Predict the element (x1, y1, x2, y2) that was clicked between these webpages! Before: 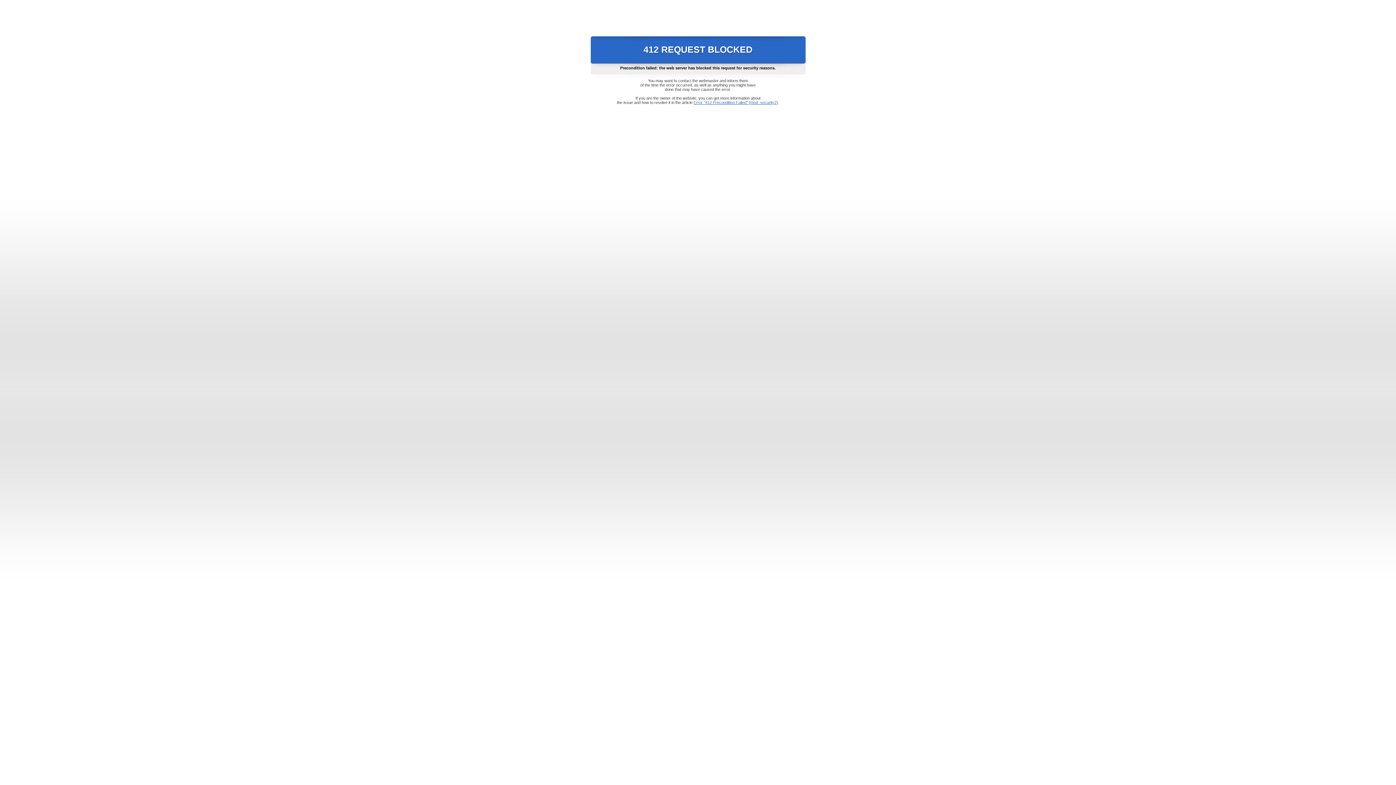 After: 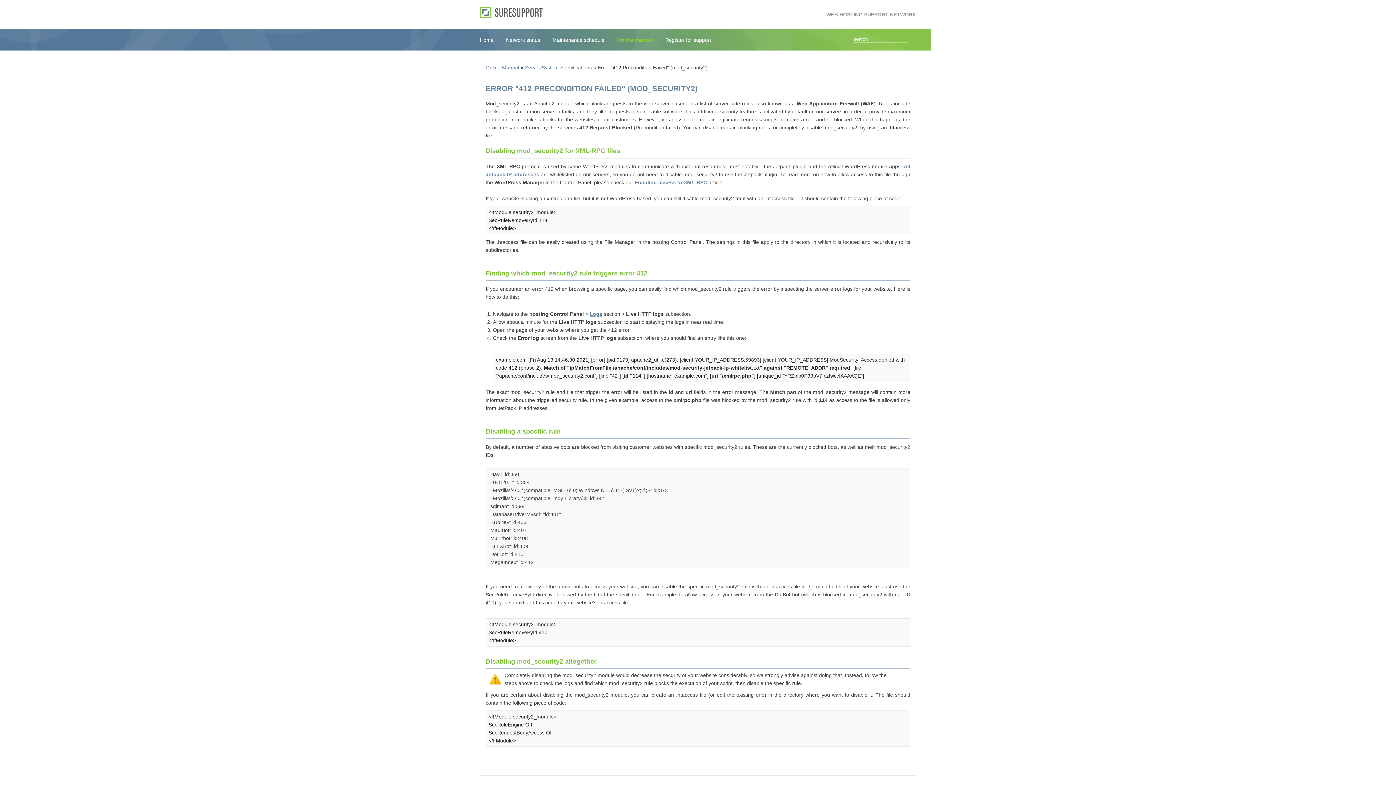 Action: label: Error "412 Precondition Failed" (mod_security2) bbox: (693, 100, 778, 104)